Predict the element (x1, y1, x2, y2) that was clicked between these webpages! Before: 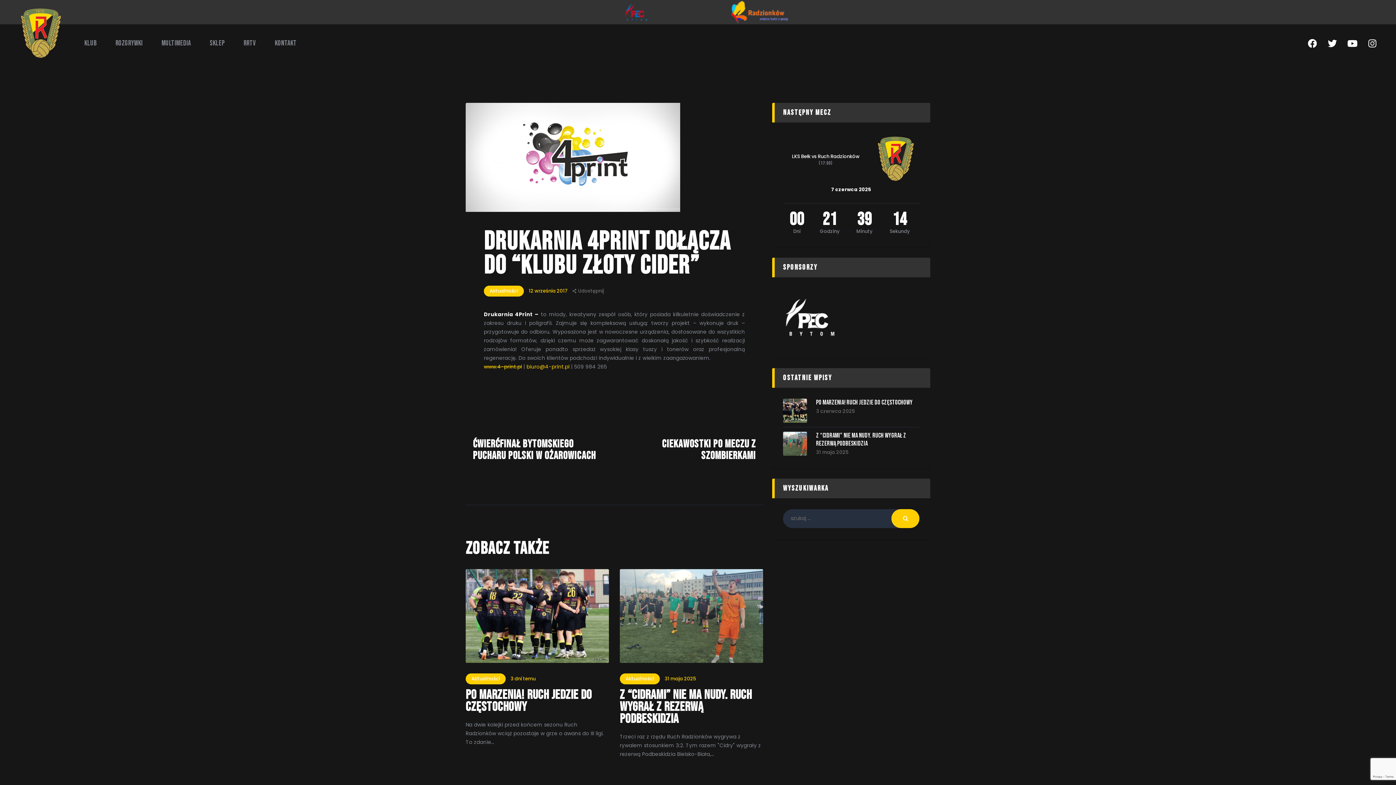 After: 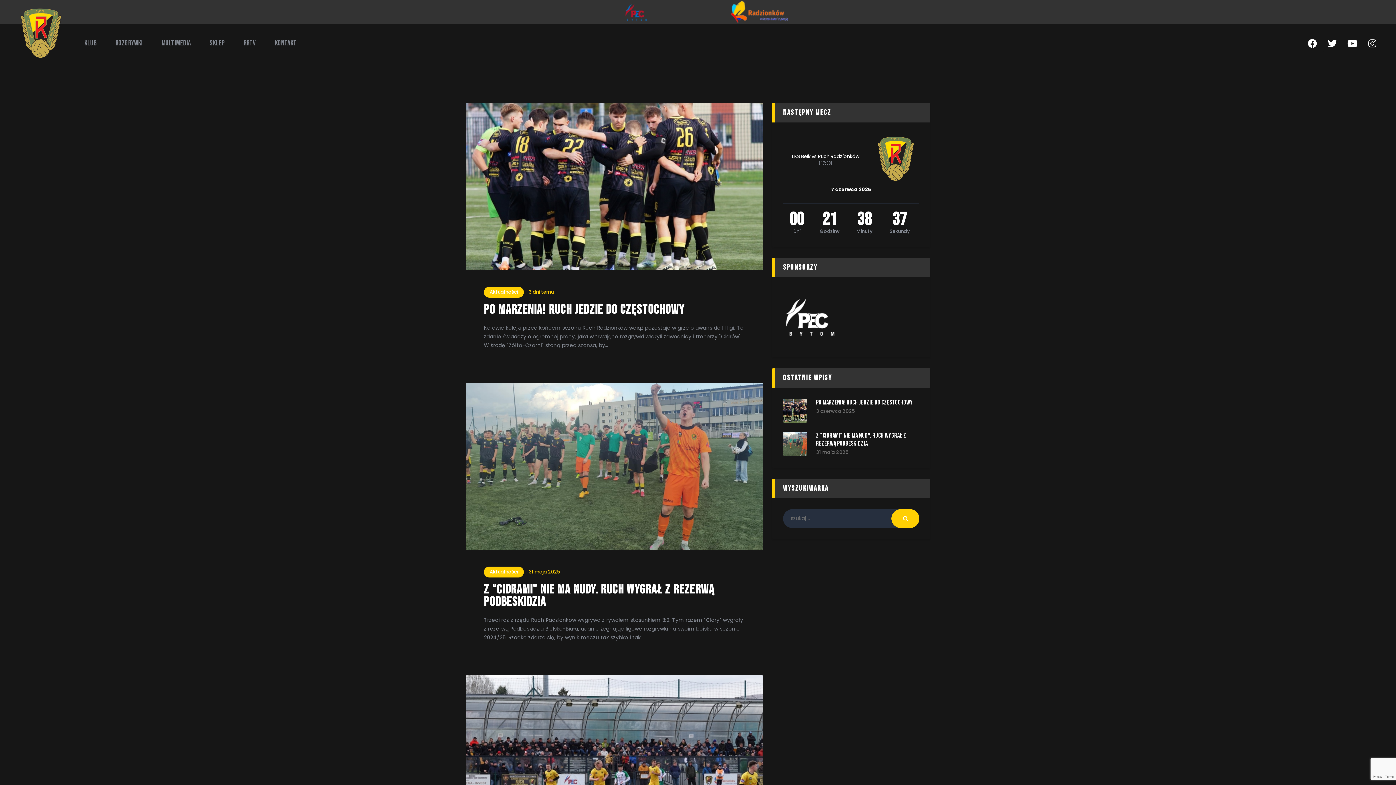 Action: bbox: (465, 673, 505, 684) label: Aktualności